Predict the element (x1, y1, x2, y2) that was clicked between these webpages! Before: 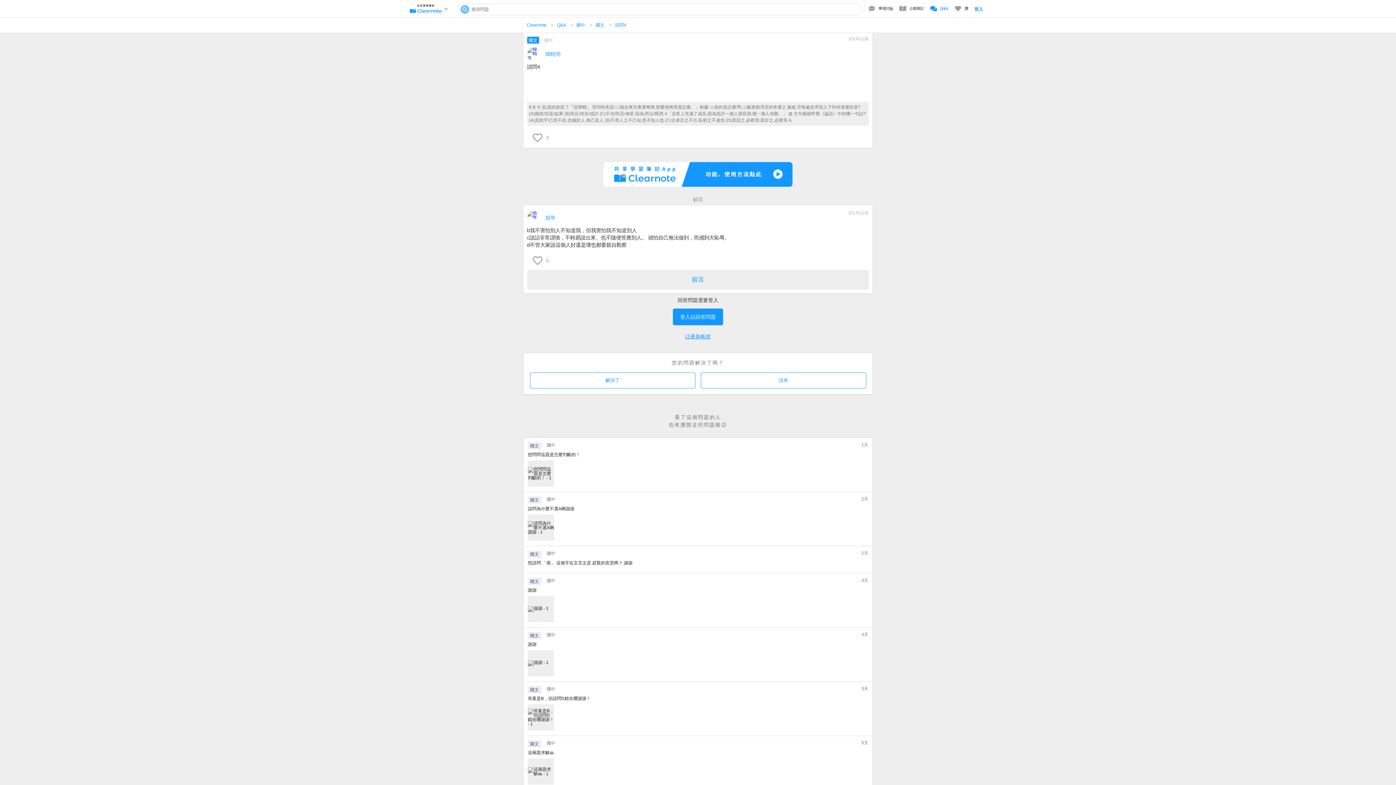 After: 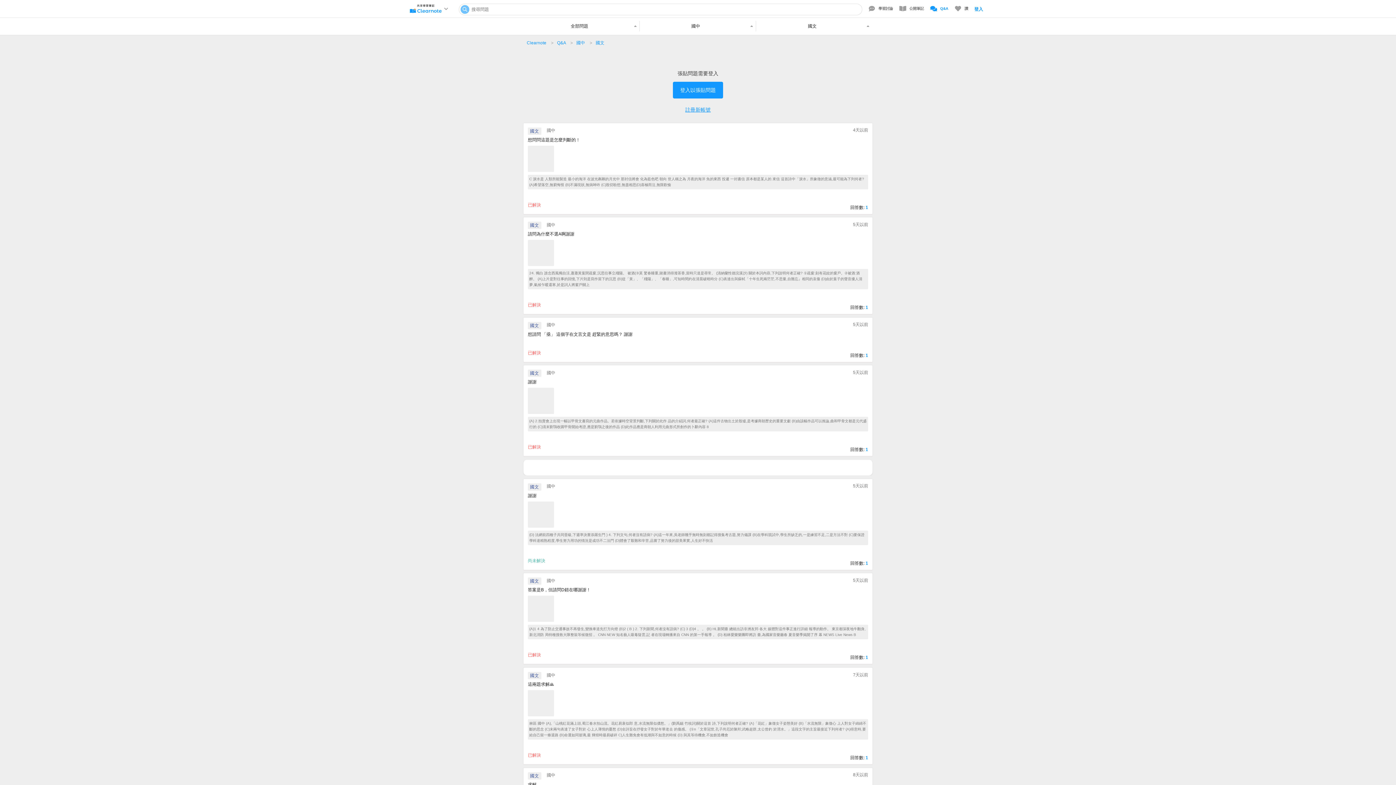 Action: bbox: (595, 22, 604, 27) label: 國文